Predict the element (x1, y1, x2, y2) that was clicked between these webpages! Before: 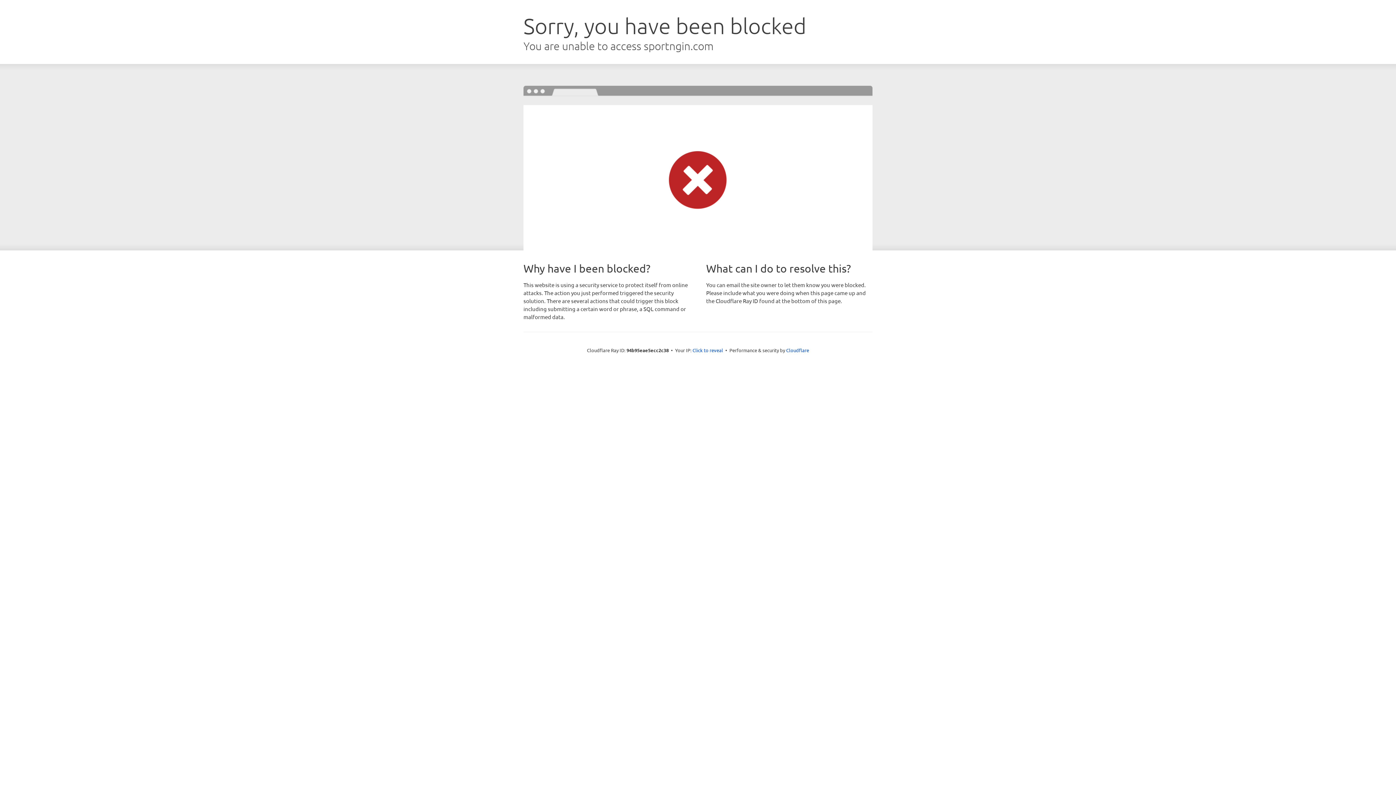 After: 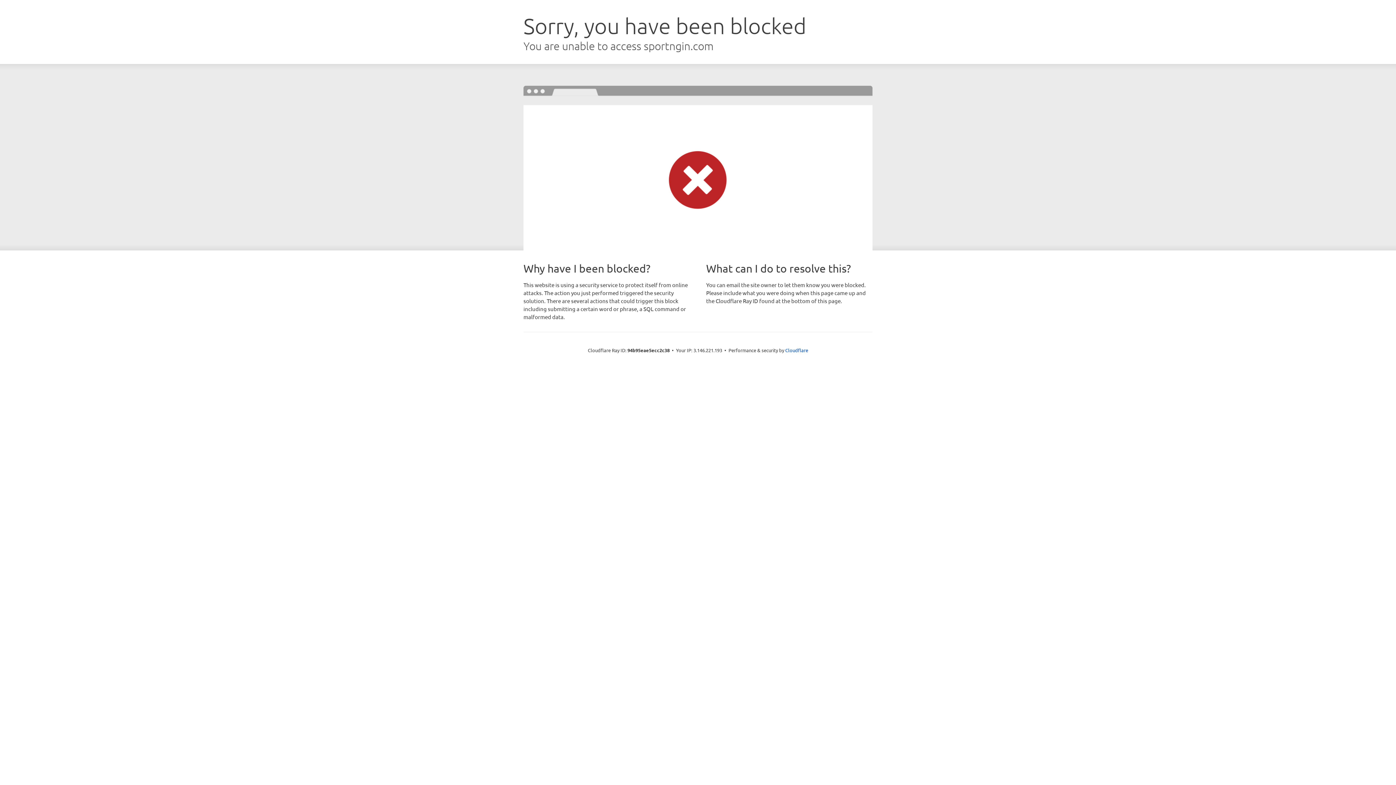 Action: bbox: (692, 346, 723, 353) label: Click to reveal